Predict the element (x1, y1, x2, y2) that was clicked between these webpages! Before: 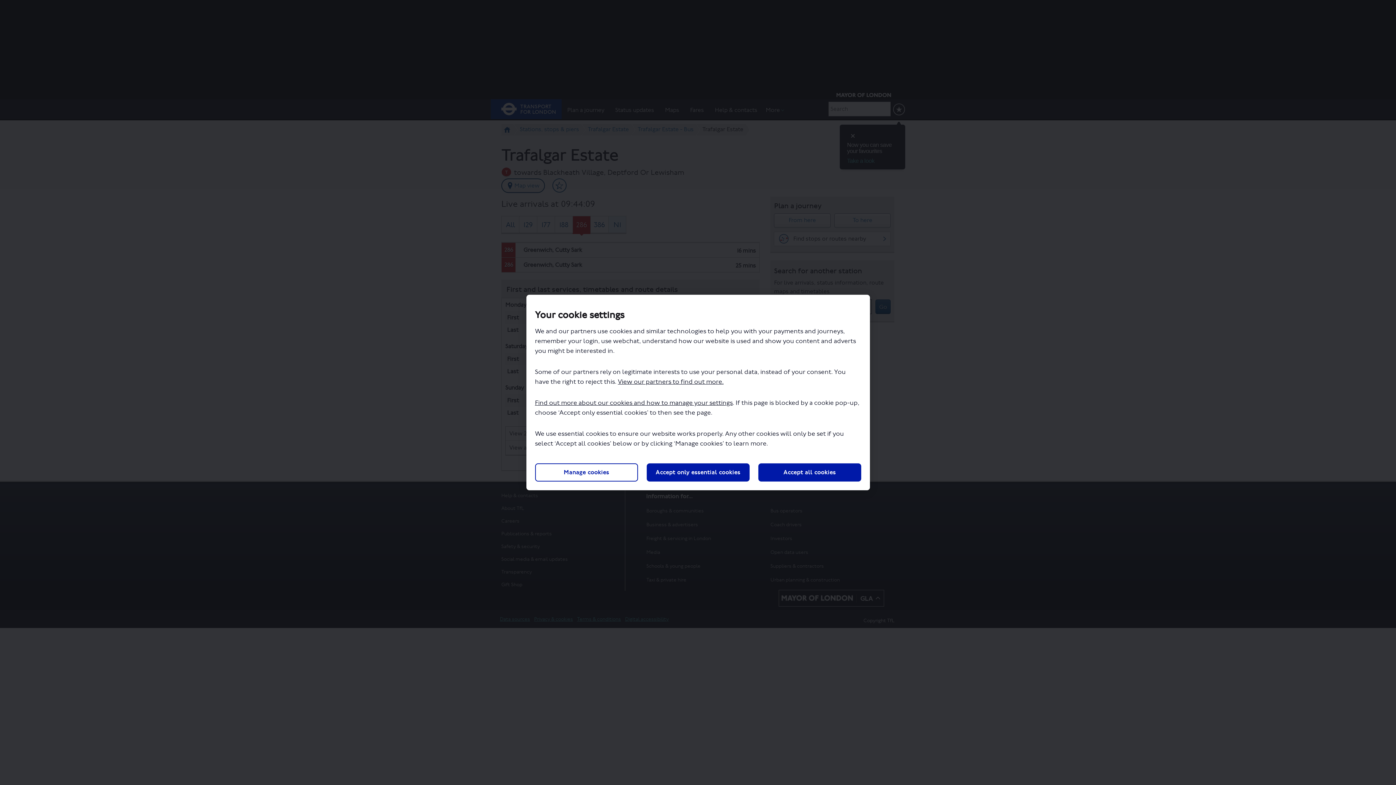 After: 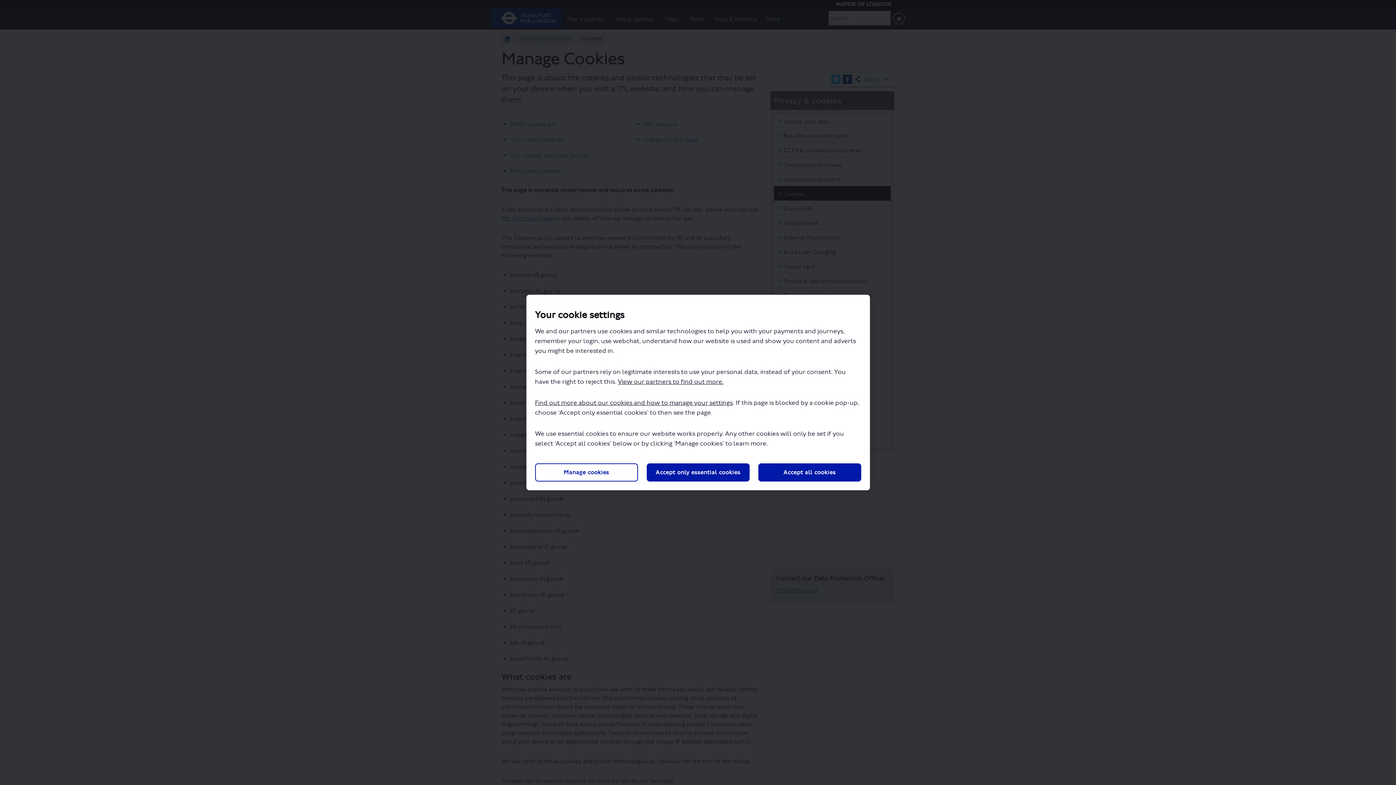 Action: label: Find out more about our cookies and how to manage your settings bbox: (535, 399, 732, 406)